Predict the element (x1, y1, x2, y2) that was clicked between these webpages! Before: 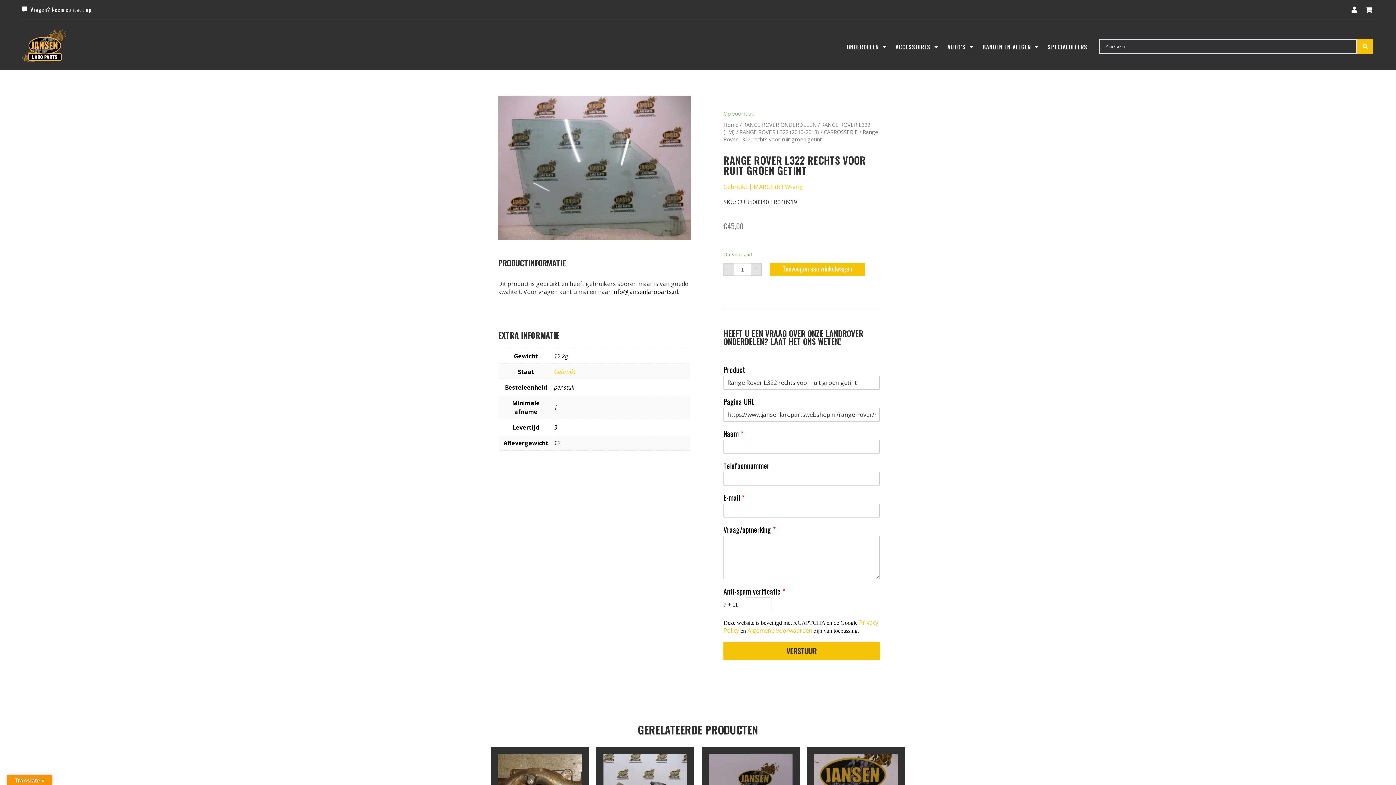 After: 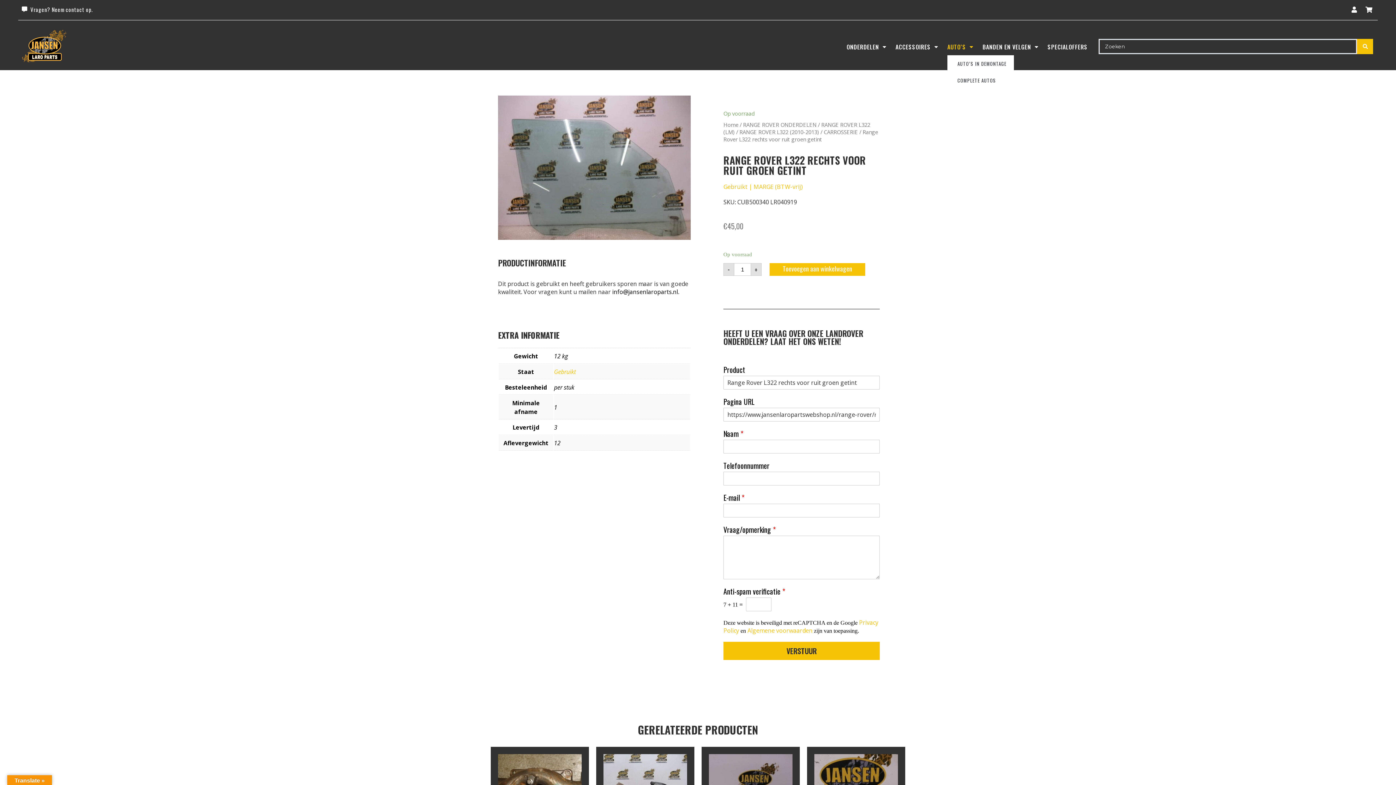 Action: label: AUTO’S bbox: (947, 38, 973, 55)